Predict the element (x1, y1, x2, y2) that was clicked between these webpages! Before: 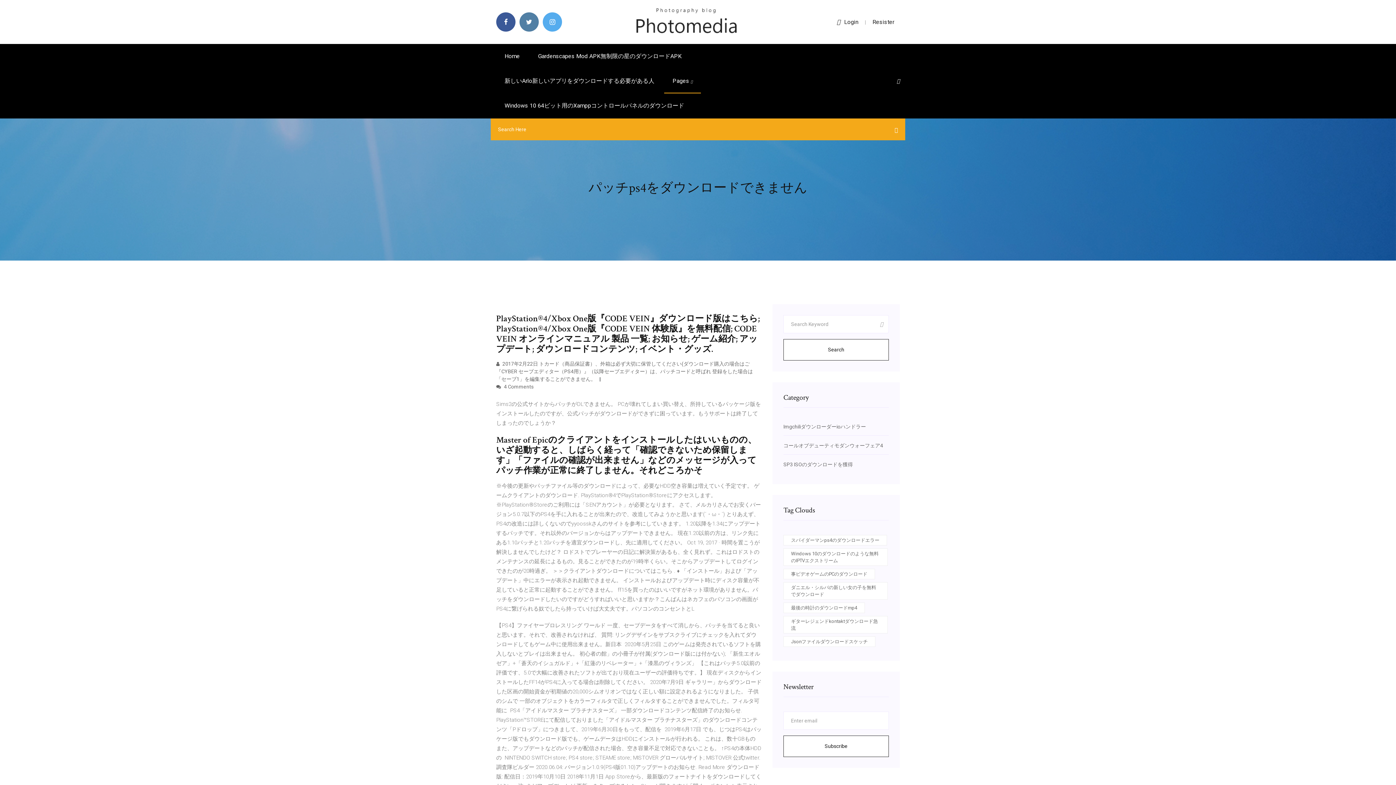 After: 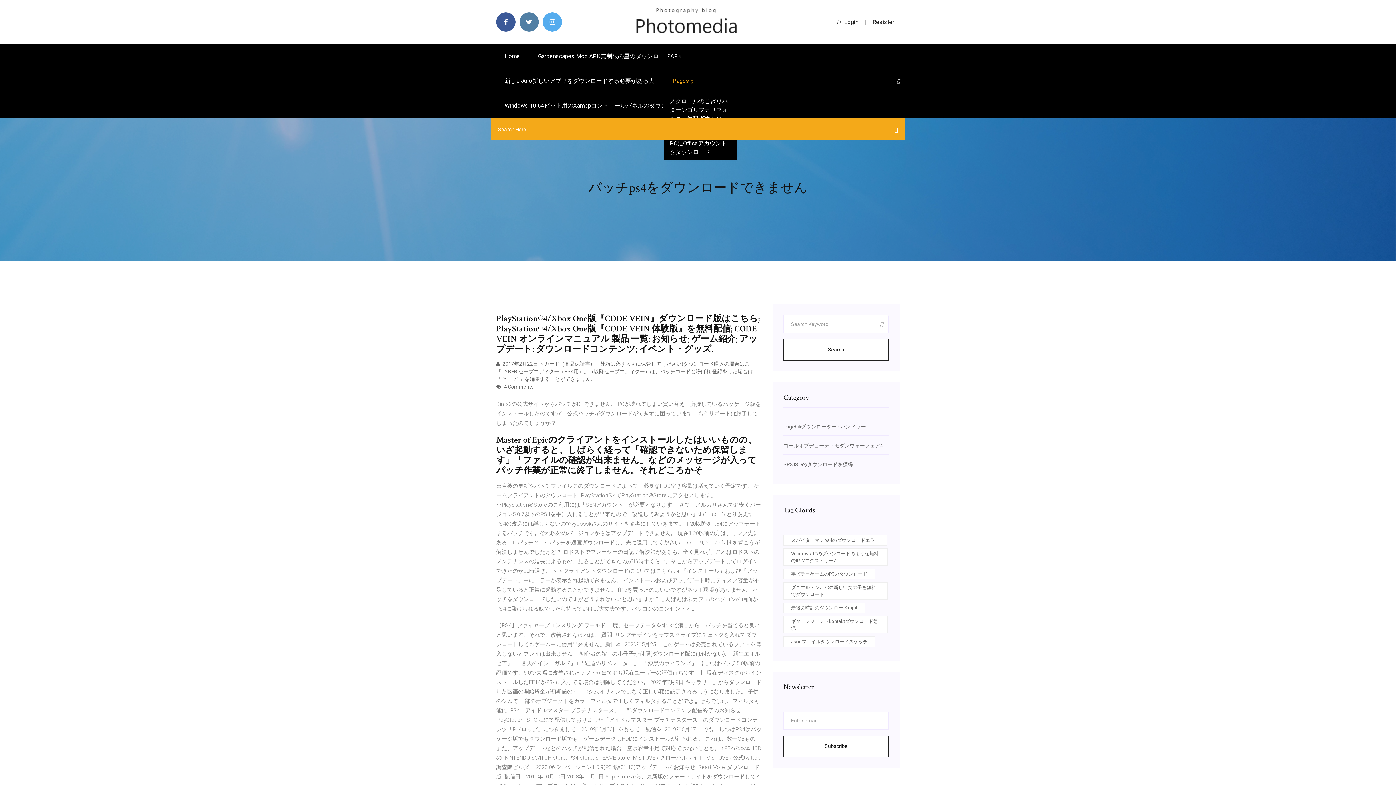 Action: bbox: (664, 68, 701, 93) label: Pages 